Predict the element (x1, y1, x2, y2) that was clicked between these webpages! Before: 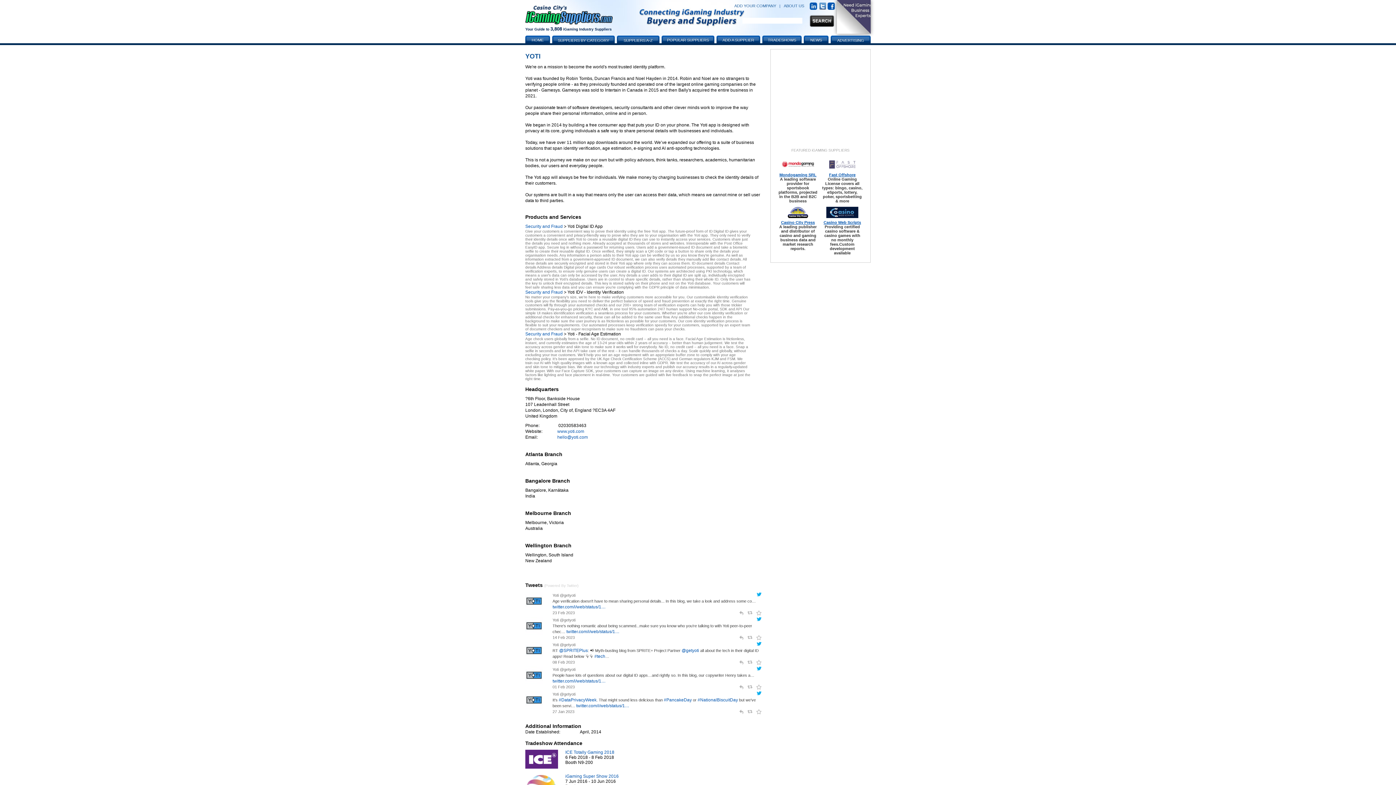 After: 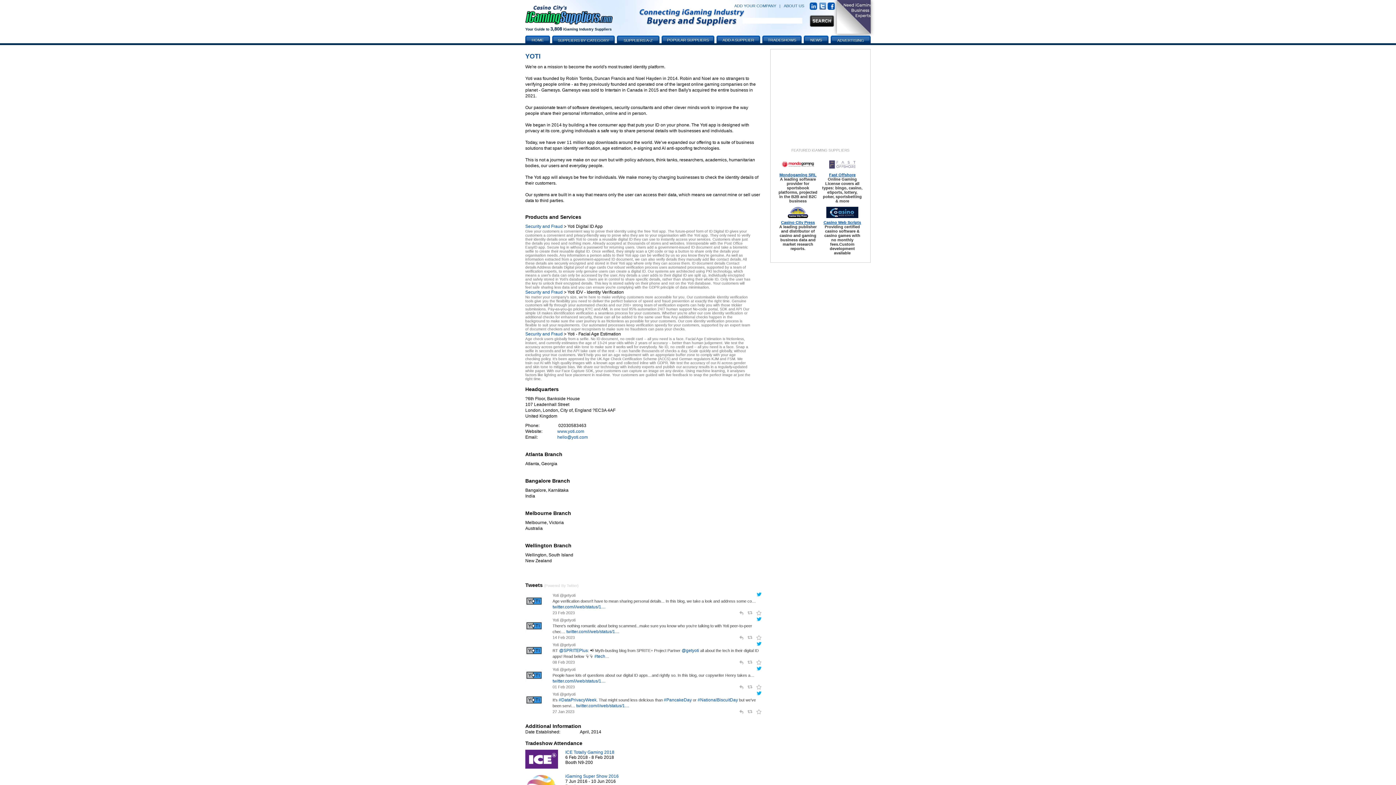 Action: label: twitter.com/i/web/status/1… bbox: (552, 604, 605, 609)